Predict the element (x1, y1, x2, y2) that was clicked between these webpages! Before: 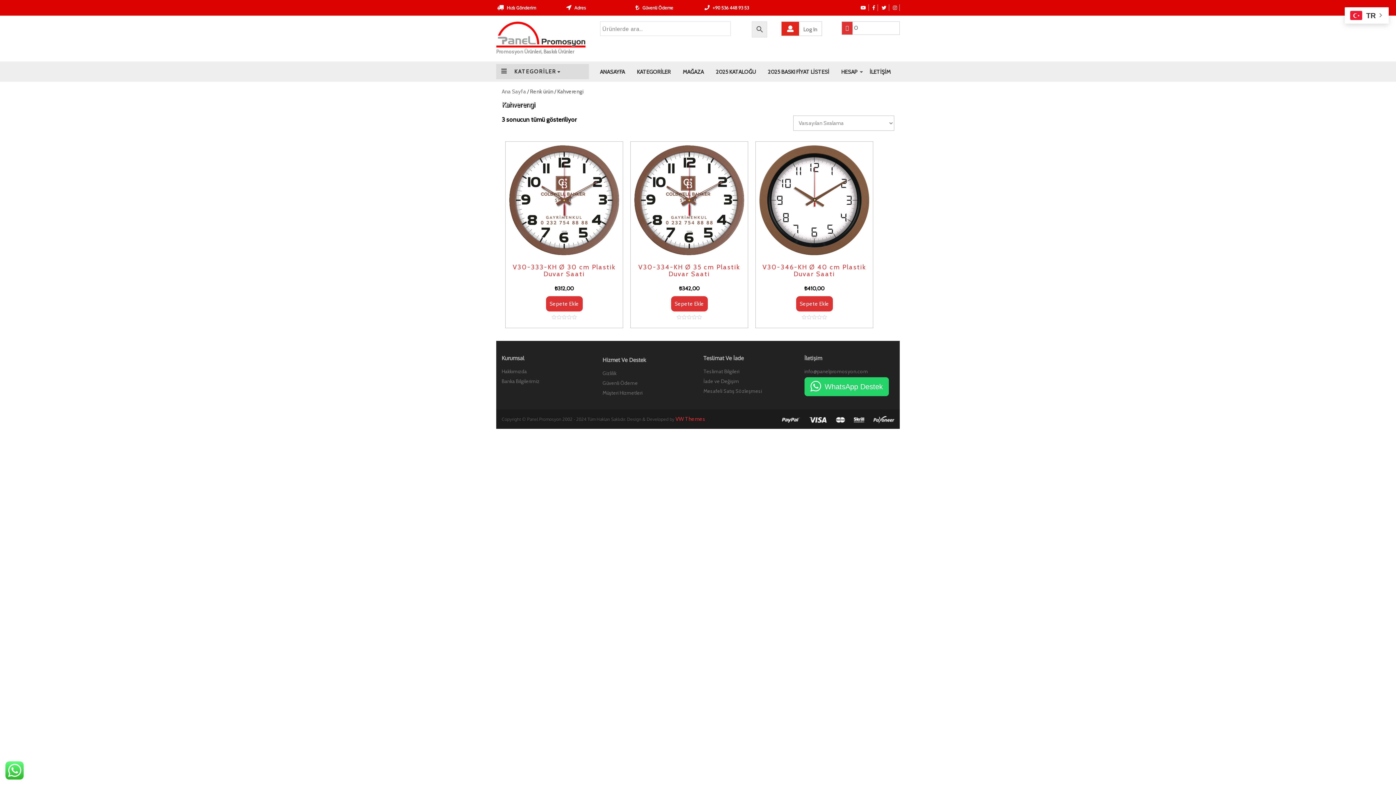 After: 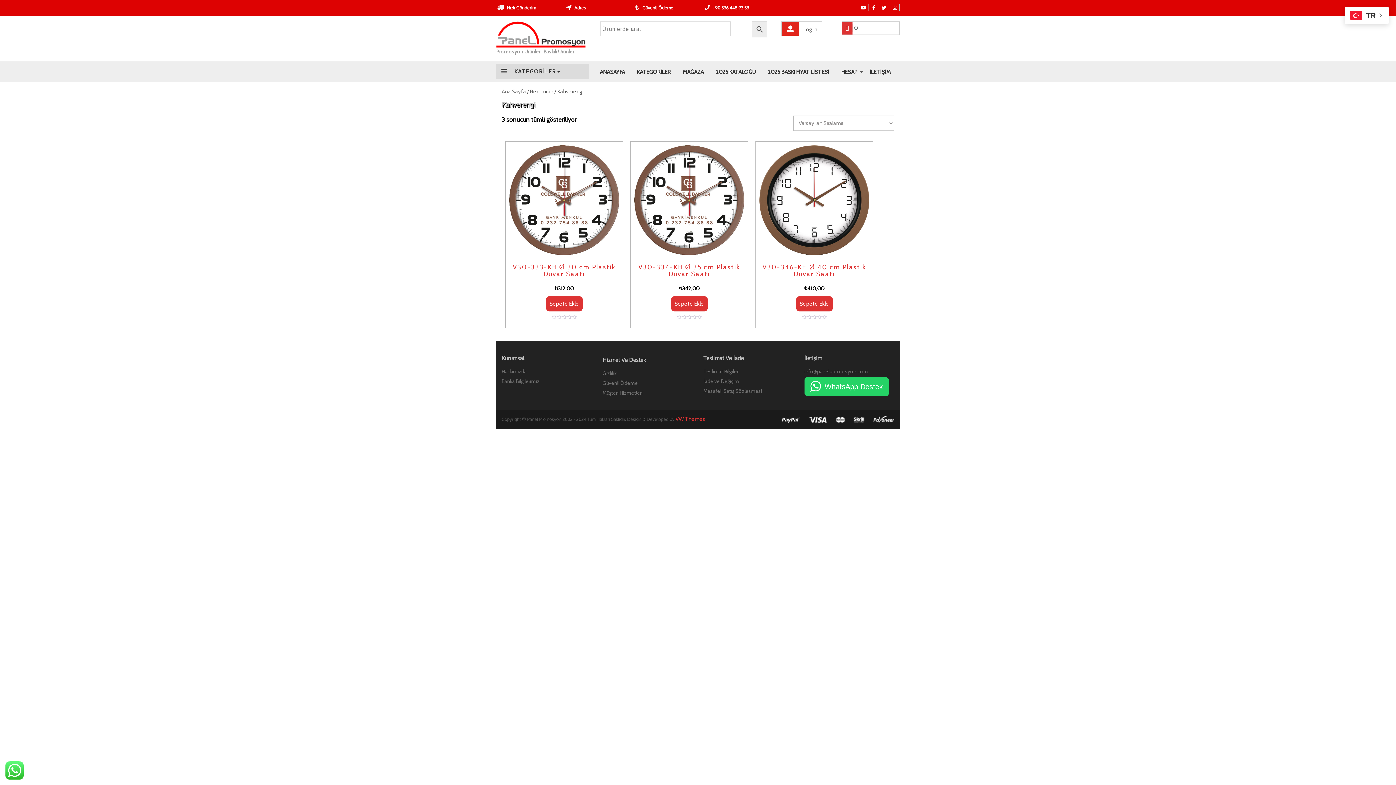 Action: bbox: (870, 4, 878, 10)